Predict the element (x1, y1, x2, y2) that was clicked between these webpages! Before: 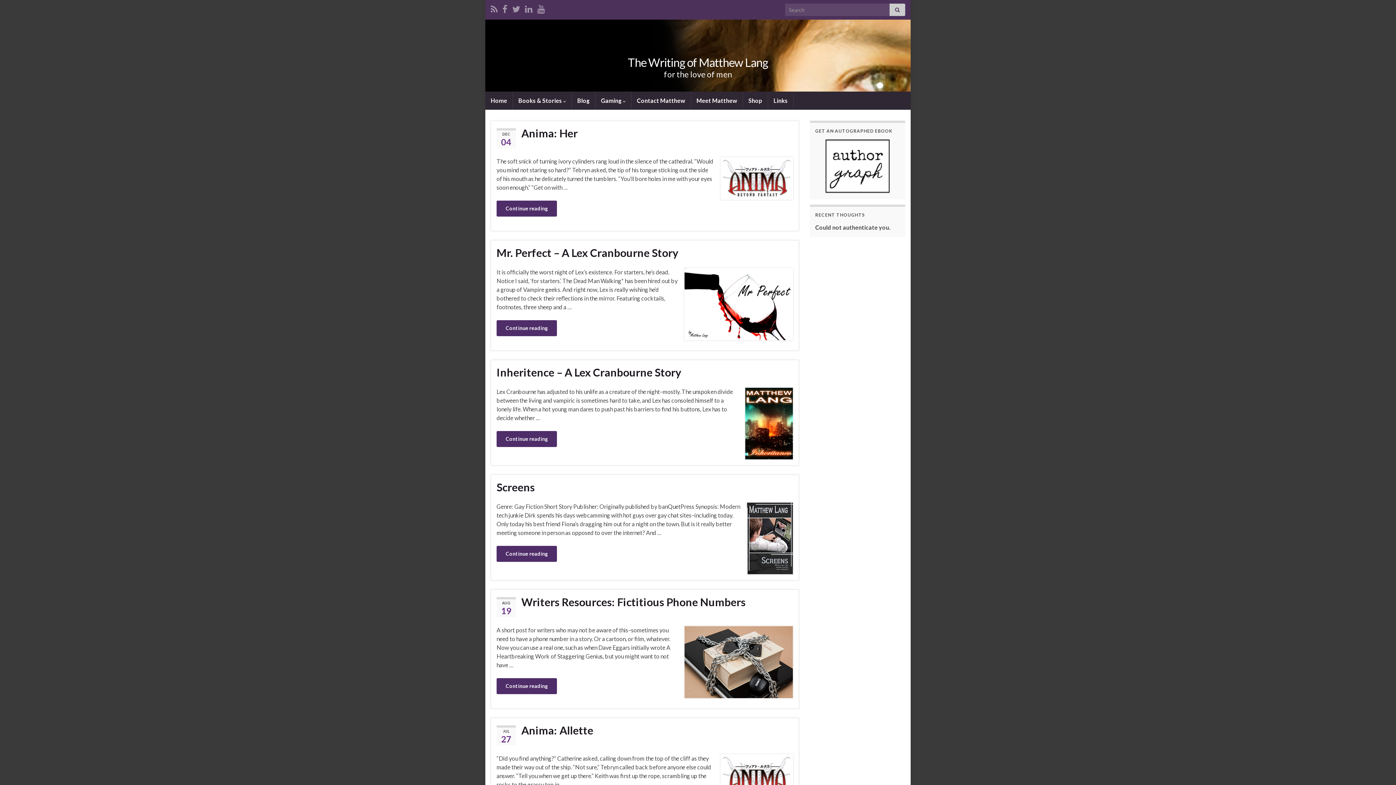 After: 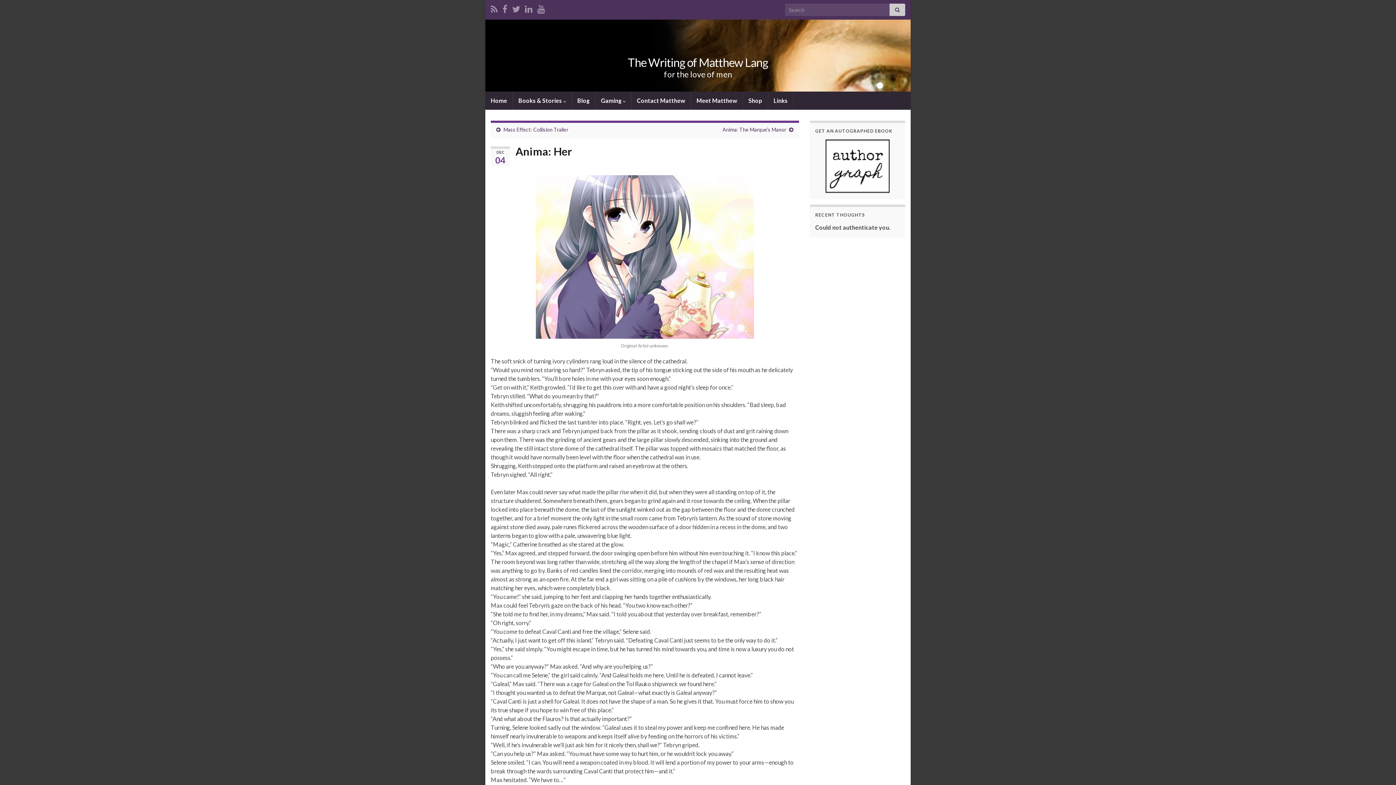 Action: label: Anima: Her bbox: (496, 126, 793, 139)